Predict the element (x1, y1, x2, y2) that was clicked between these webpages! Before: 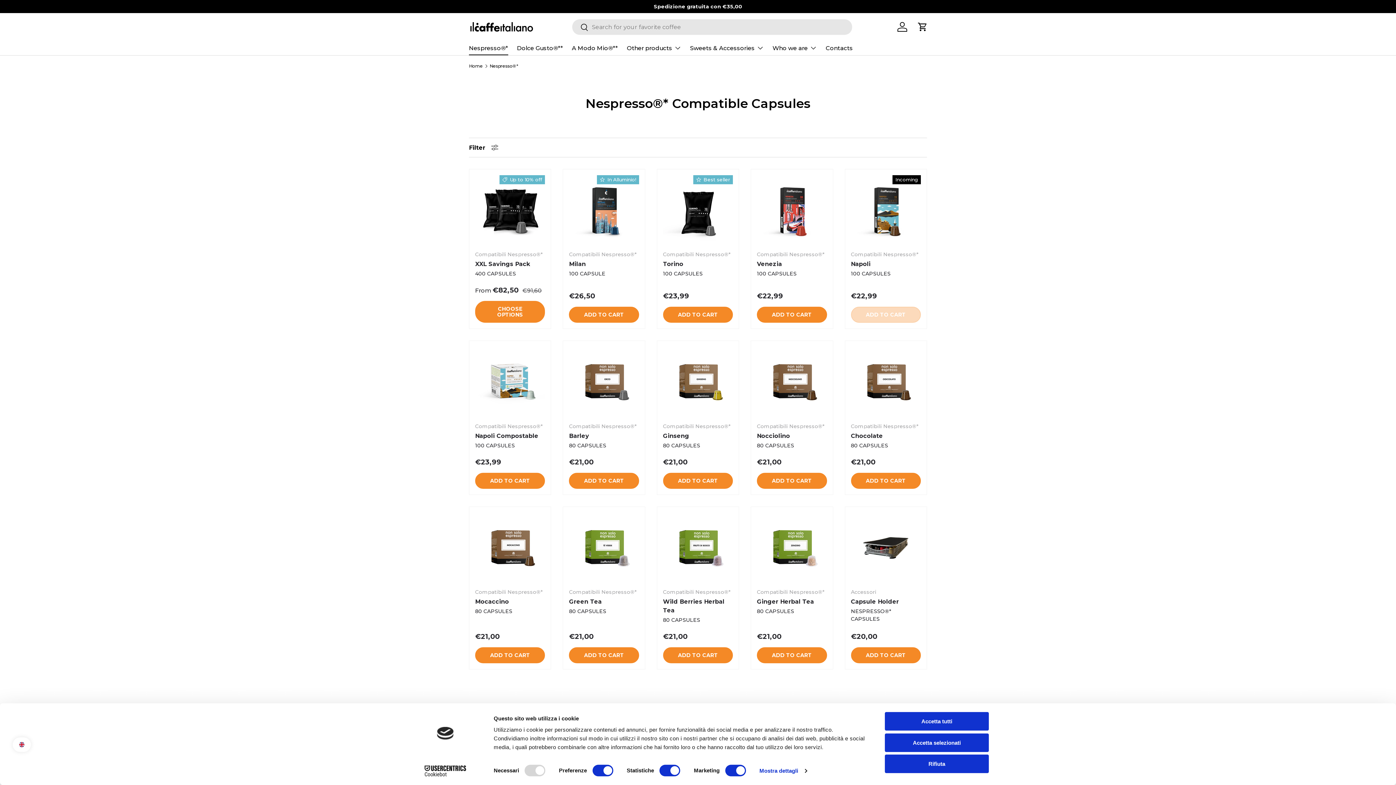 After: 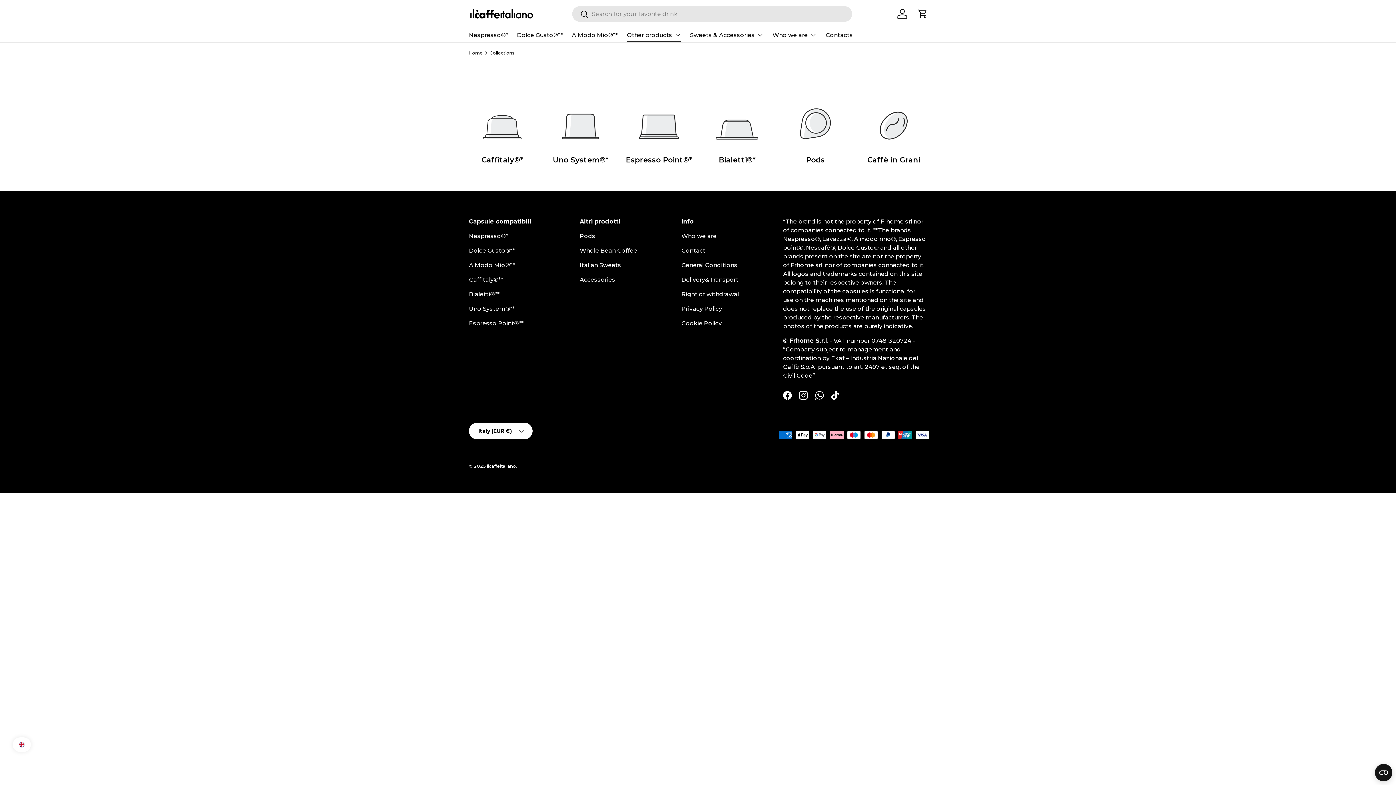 Action: label: Other products bbox: (626, 40, 681, 55)